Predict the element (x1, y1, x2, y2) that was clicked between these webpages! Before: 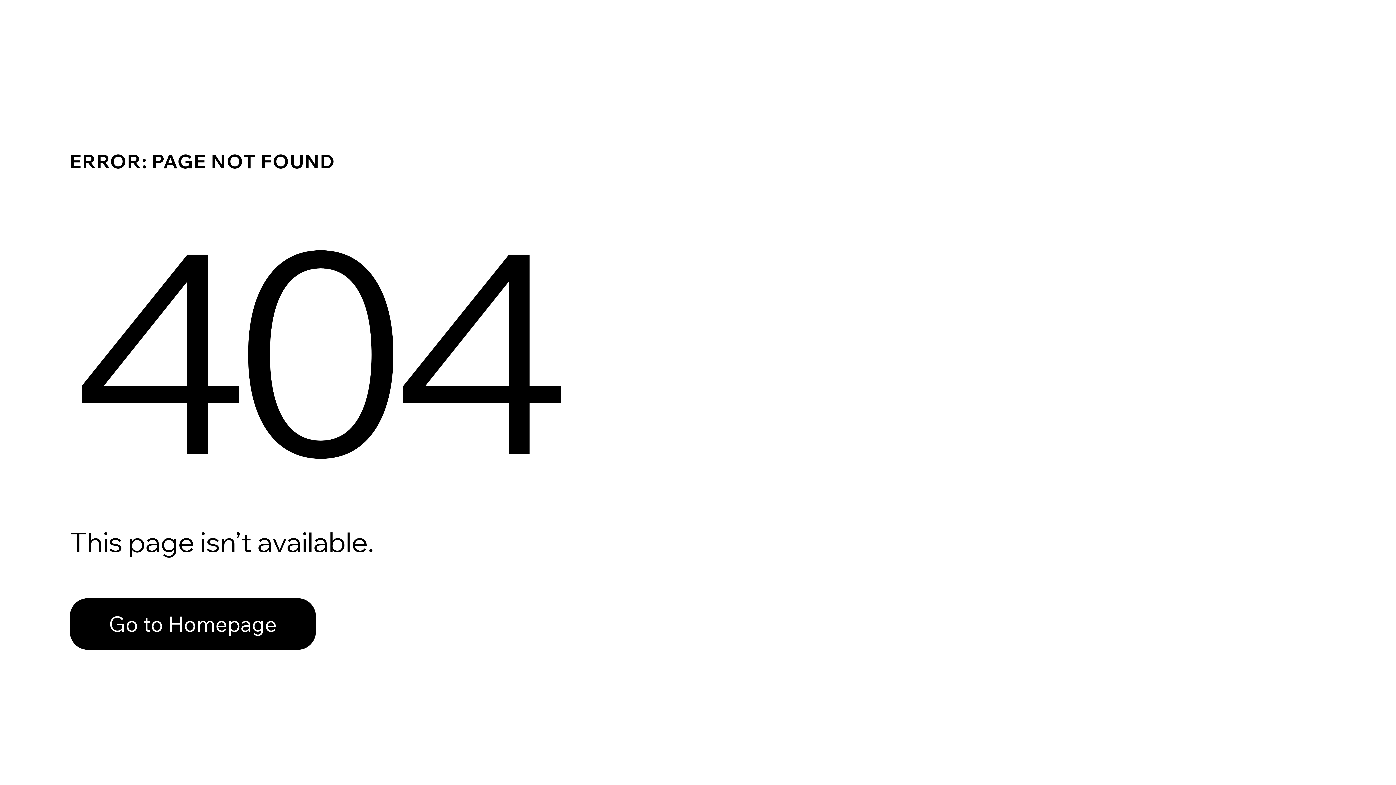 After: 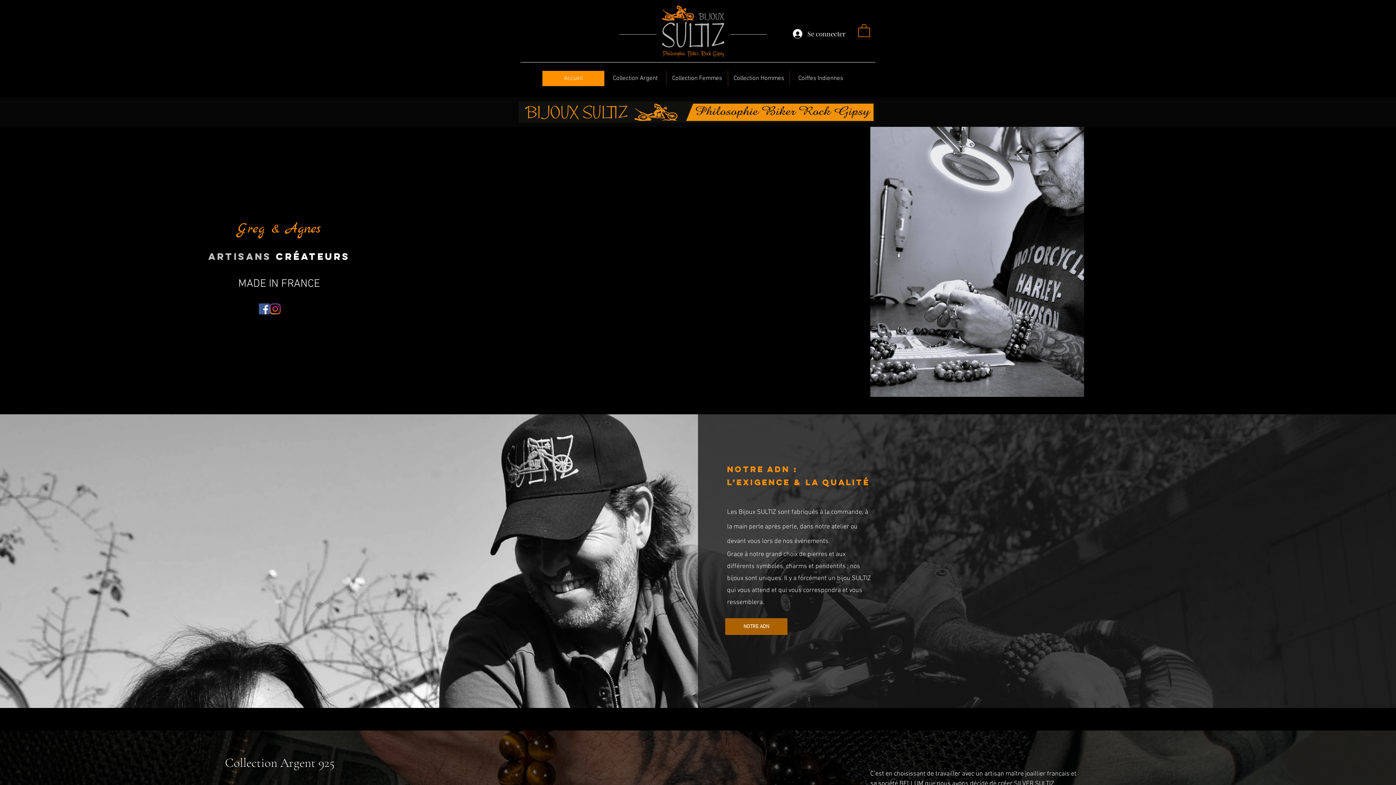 Action: label: Go to Homepage bbox: (69, 598, 316, 650)